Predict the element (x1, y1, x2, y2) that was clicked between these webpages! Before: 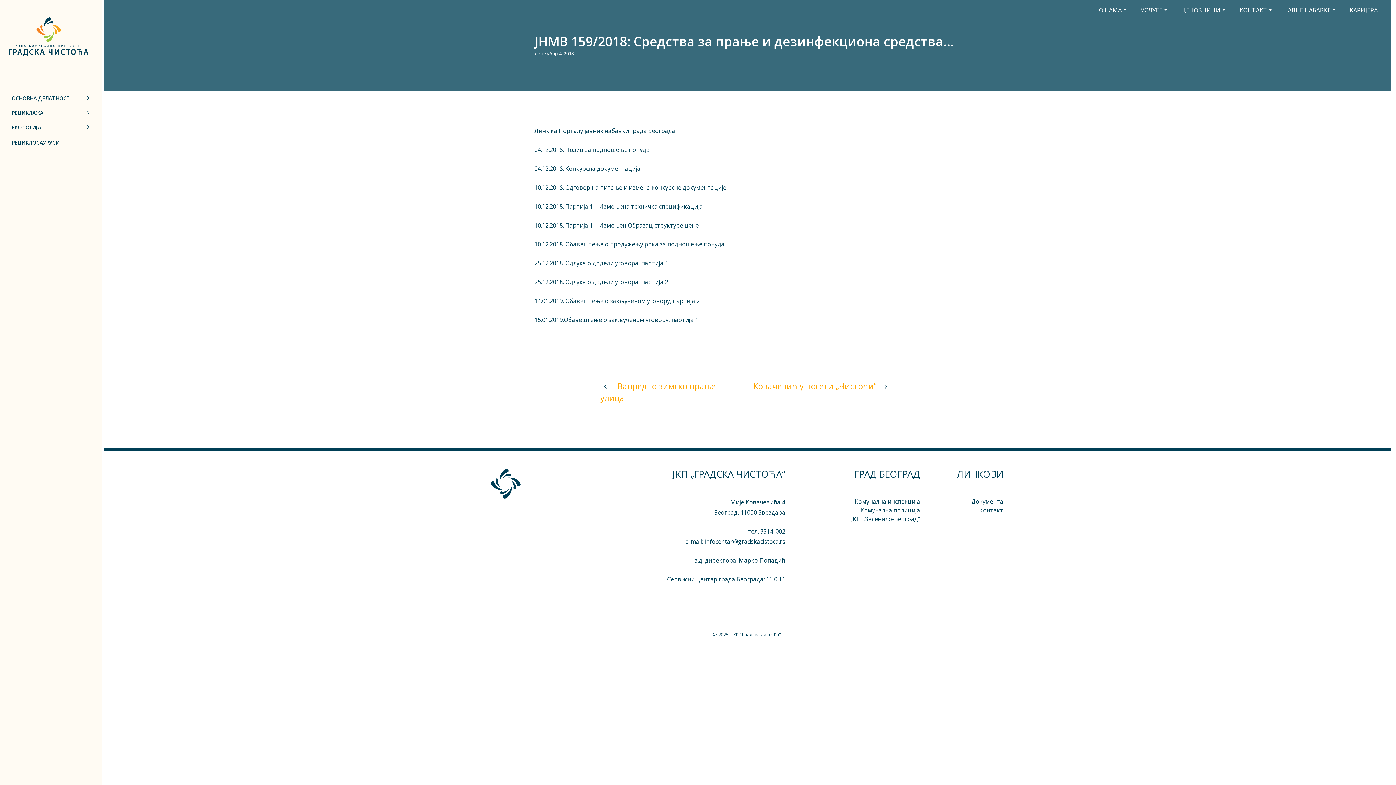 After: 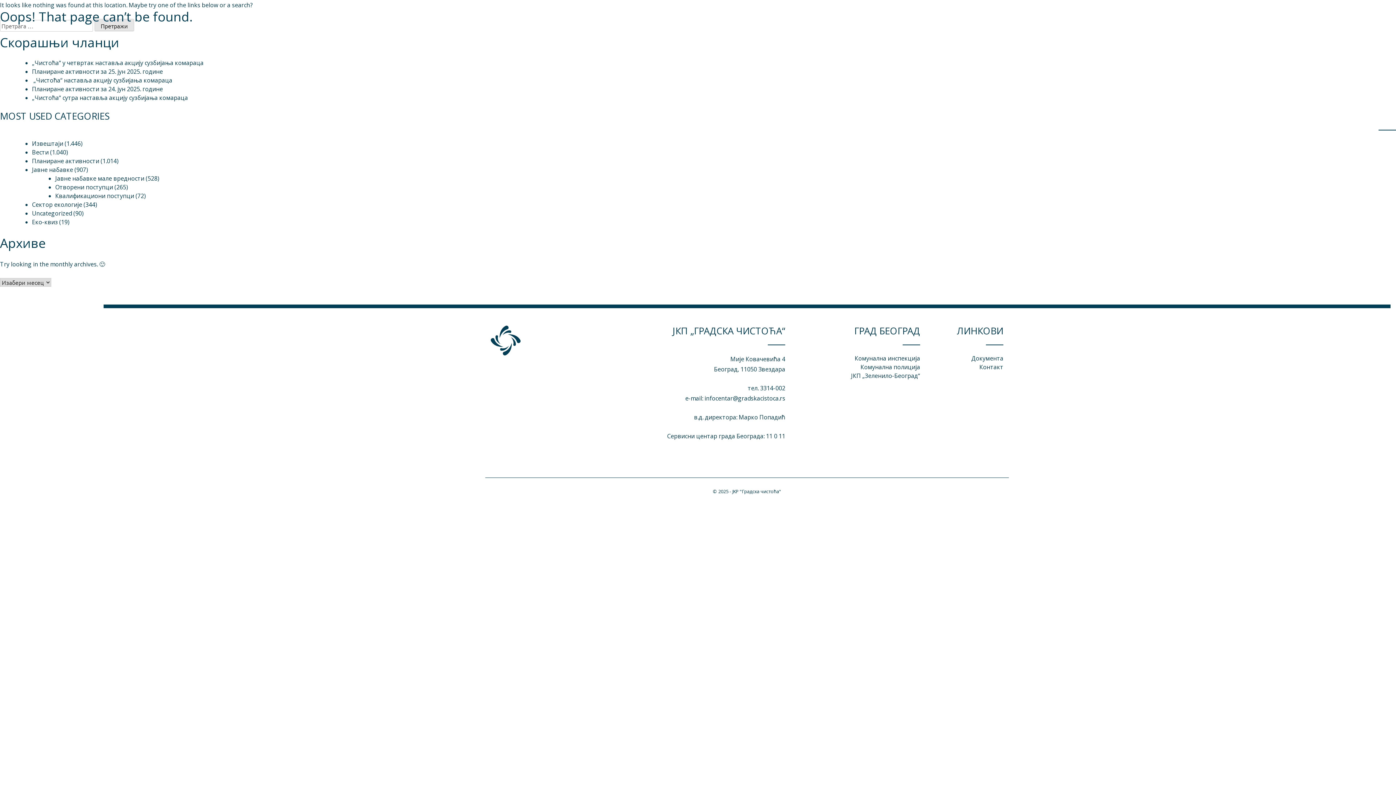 Action: bbox: (534, 183, 726, 191) label: 10.12.2018. Одговор на питање и измена конкурсне документације